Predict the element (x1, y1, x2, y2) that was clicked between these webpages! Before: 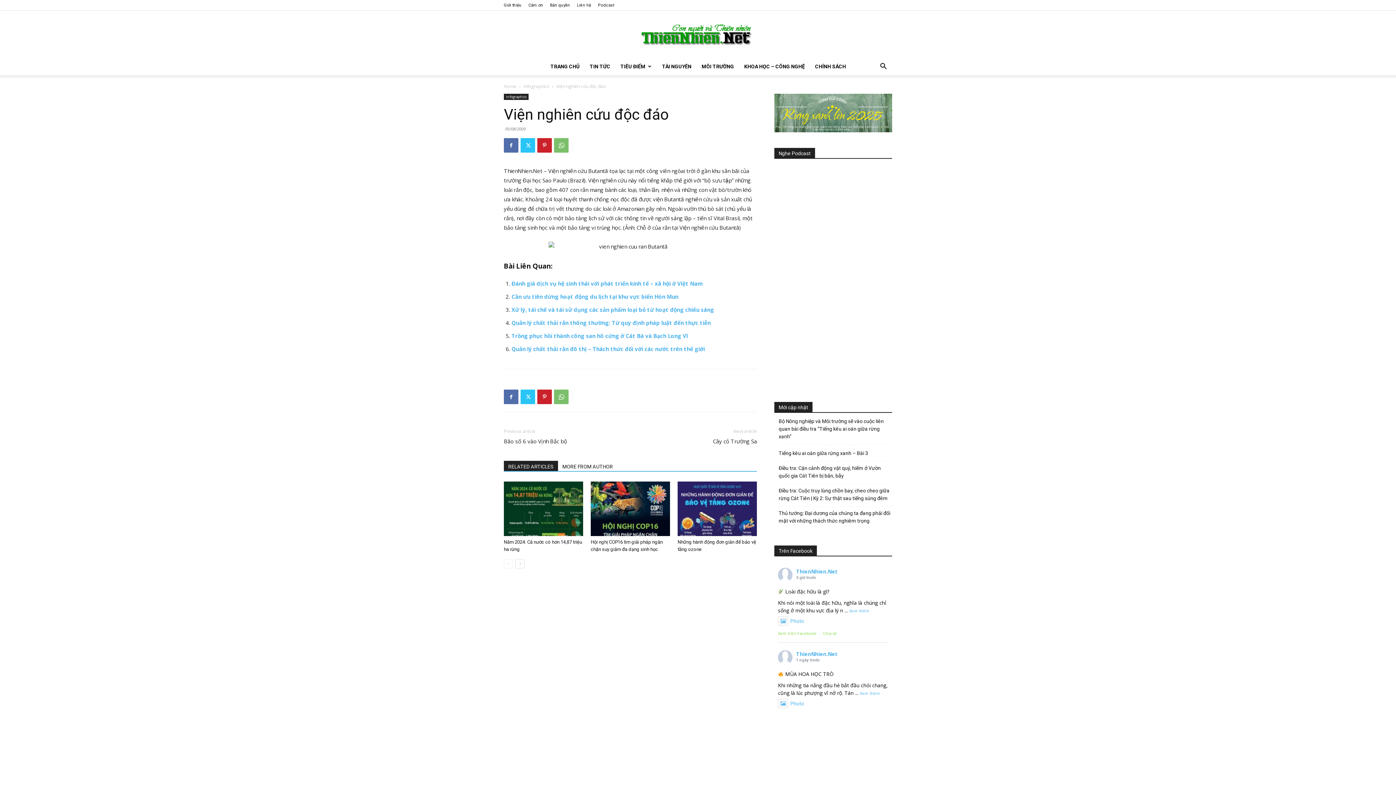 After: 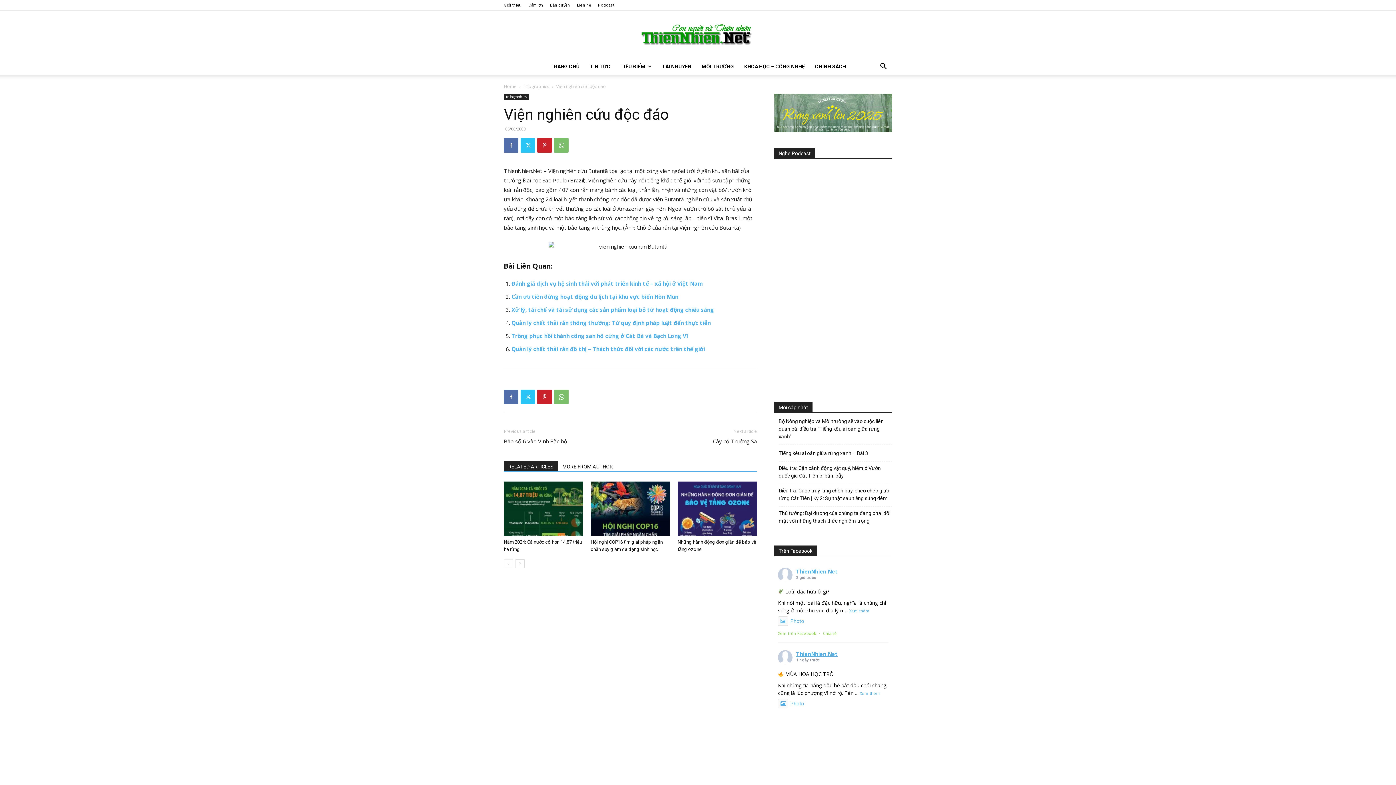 Action: label: ThienNhien.Net bbox: (796, 651, 837, 657)